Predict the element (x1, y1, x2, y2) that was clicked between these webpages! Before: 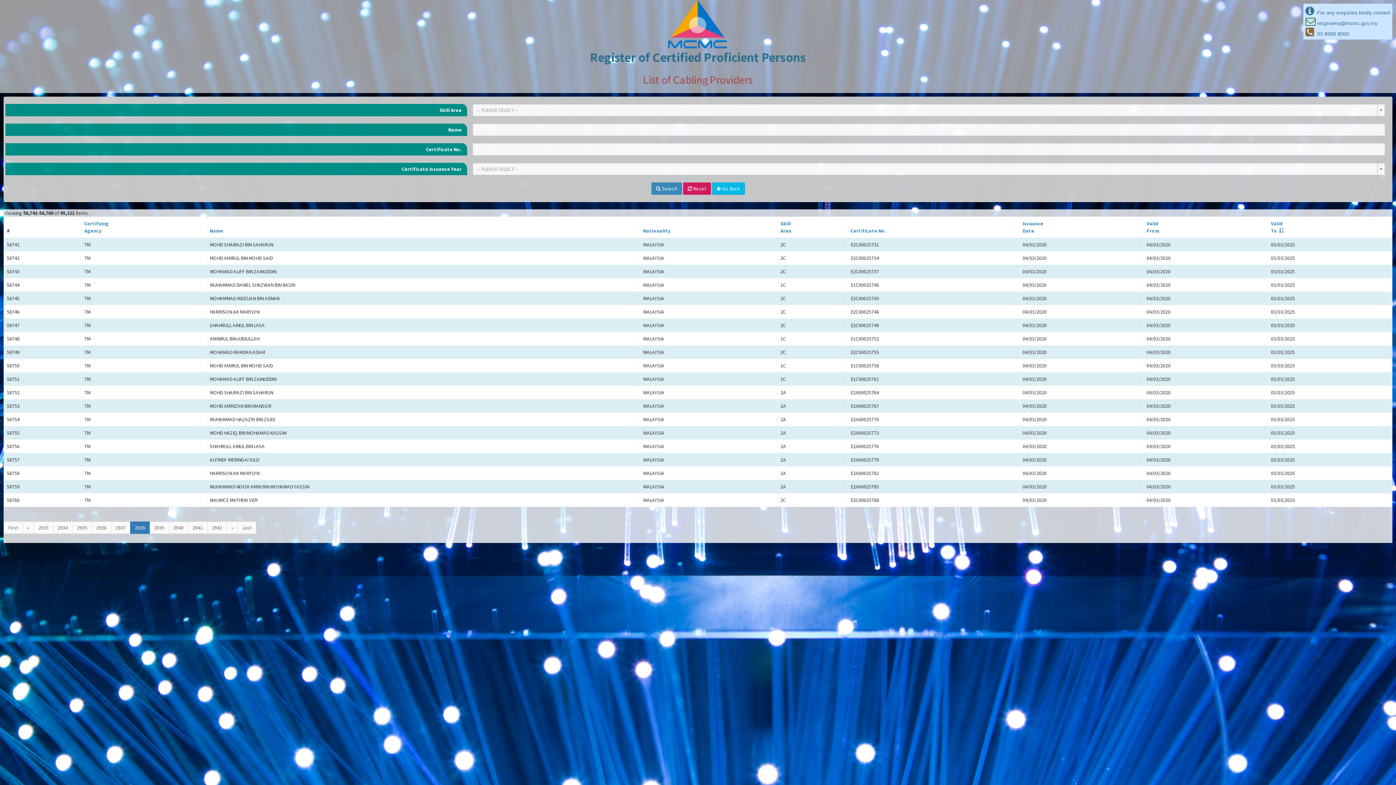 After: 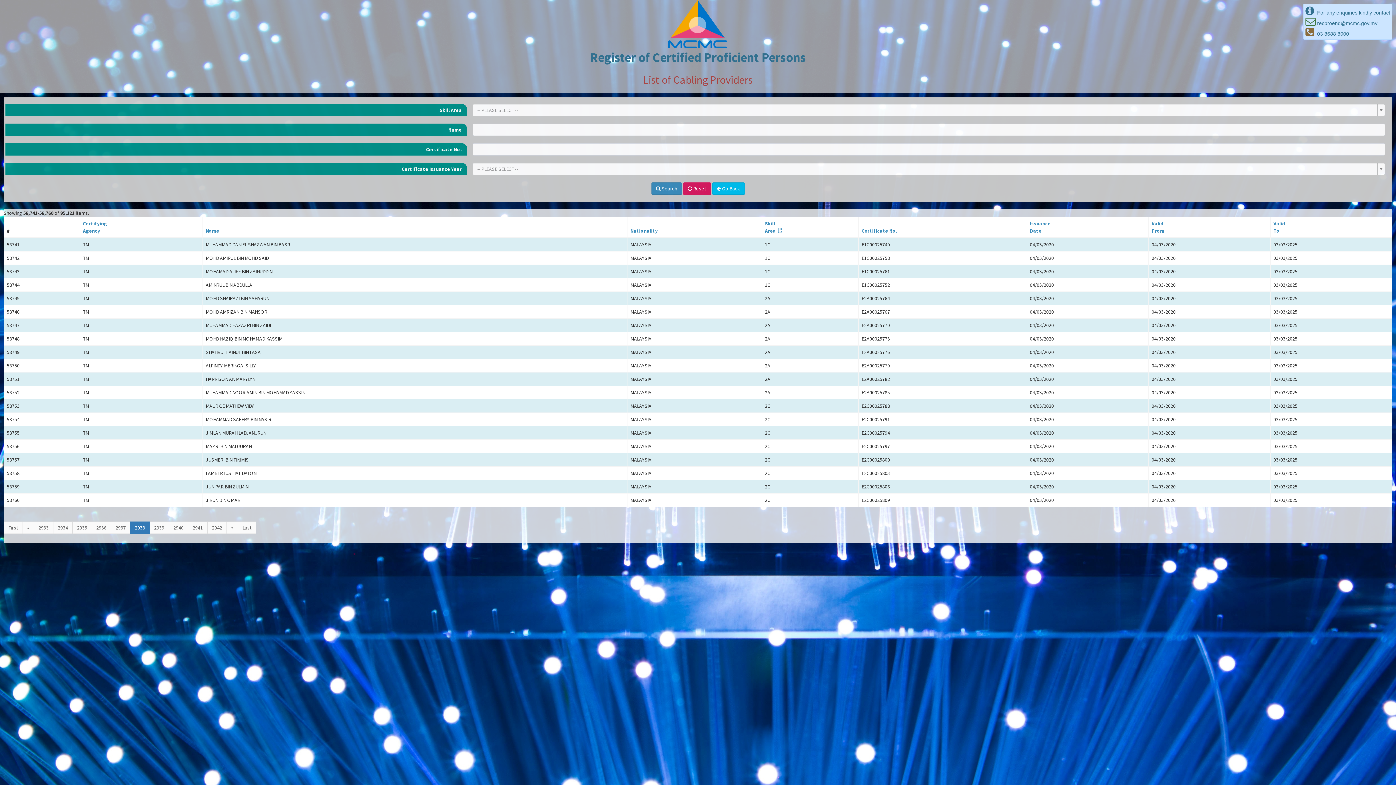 Action: label: Skill
Area bbox: (780, 220, 791, 234)